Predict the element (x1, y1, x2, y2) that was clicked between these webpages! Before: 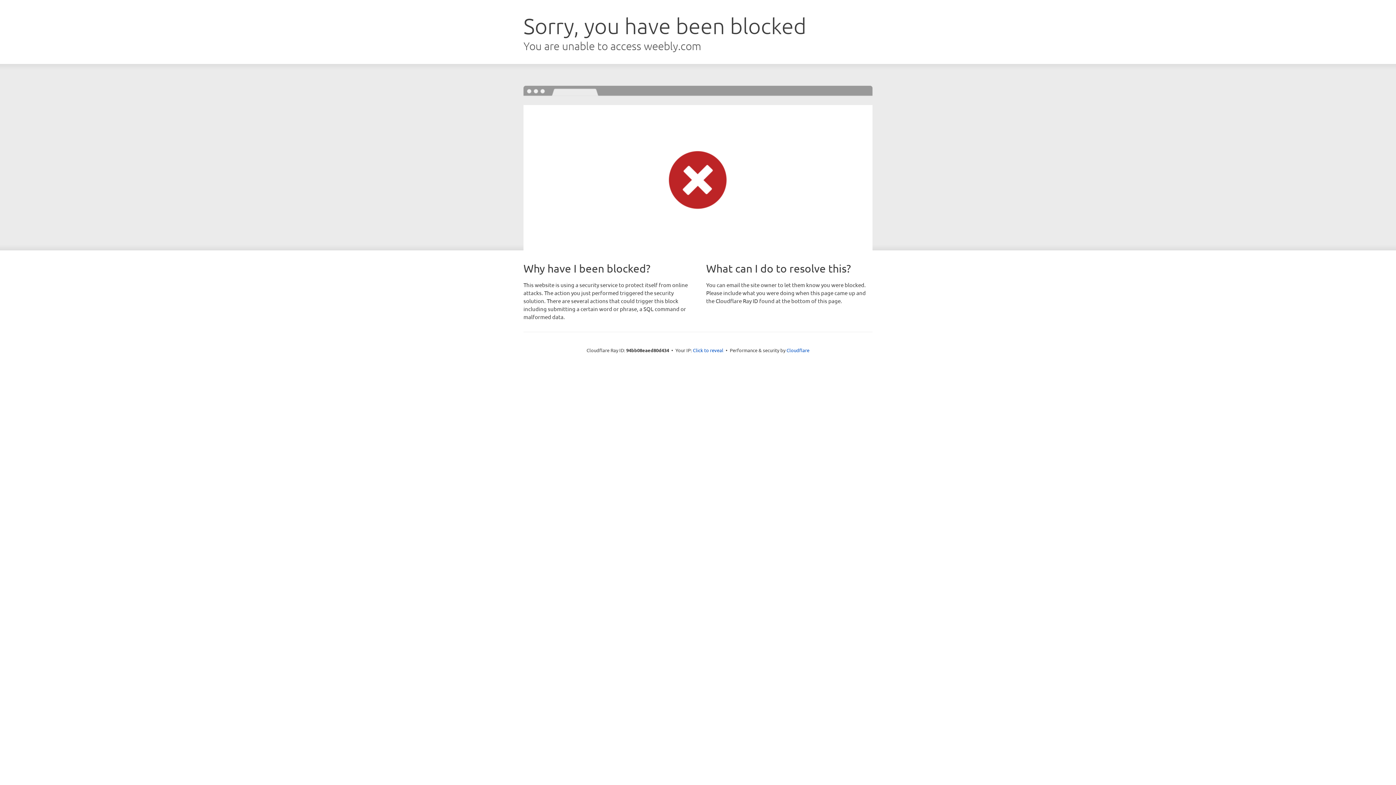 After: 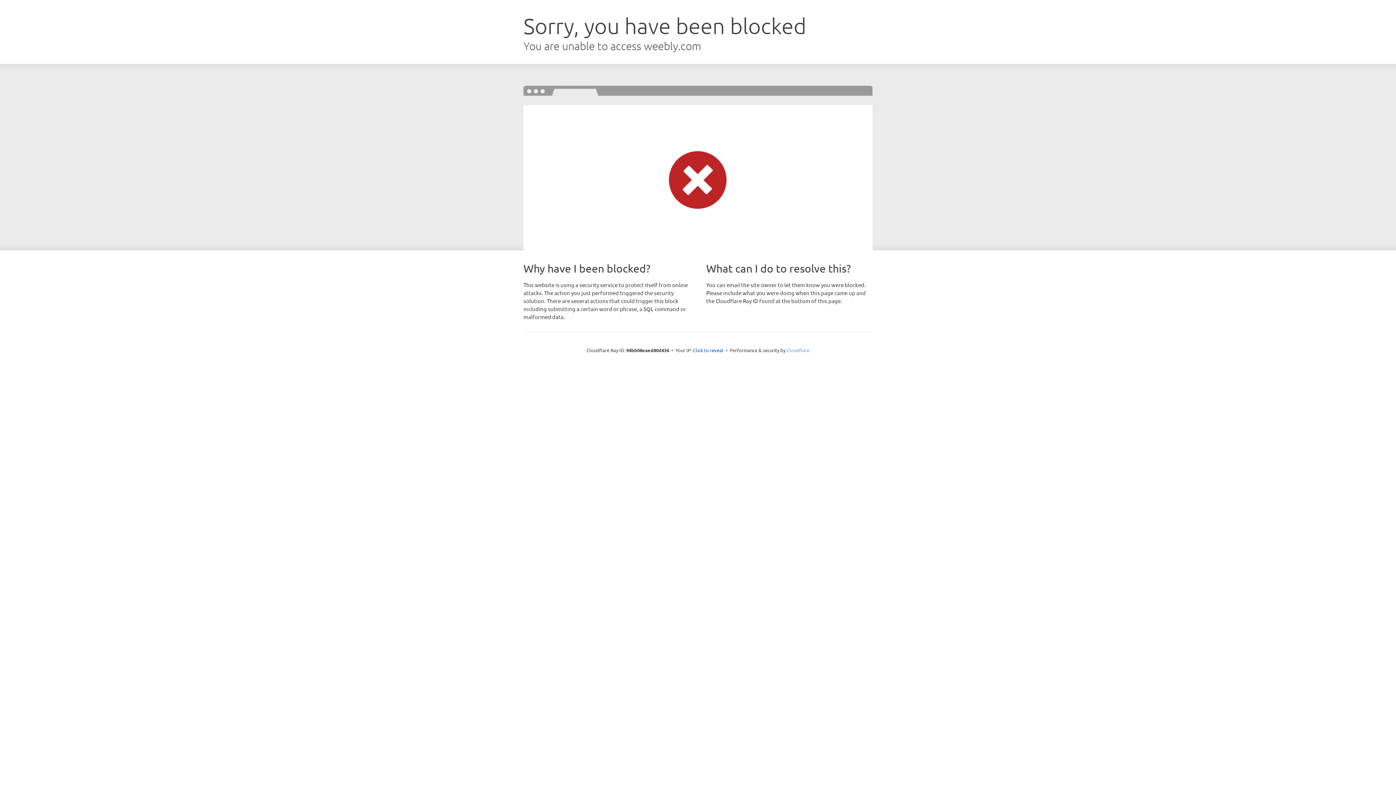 Action: label: Cloudflare bbox: (786, 347, 809, 353)